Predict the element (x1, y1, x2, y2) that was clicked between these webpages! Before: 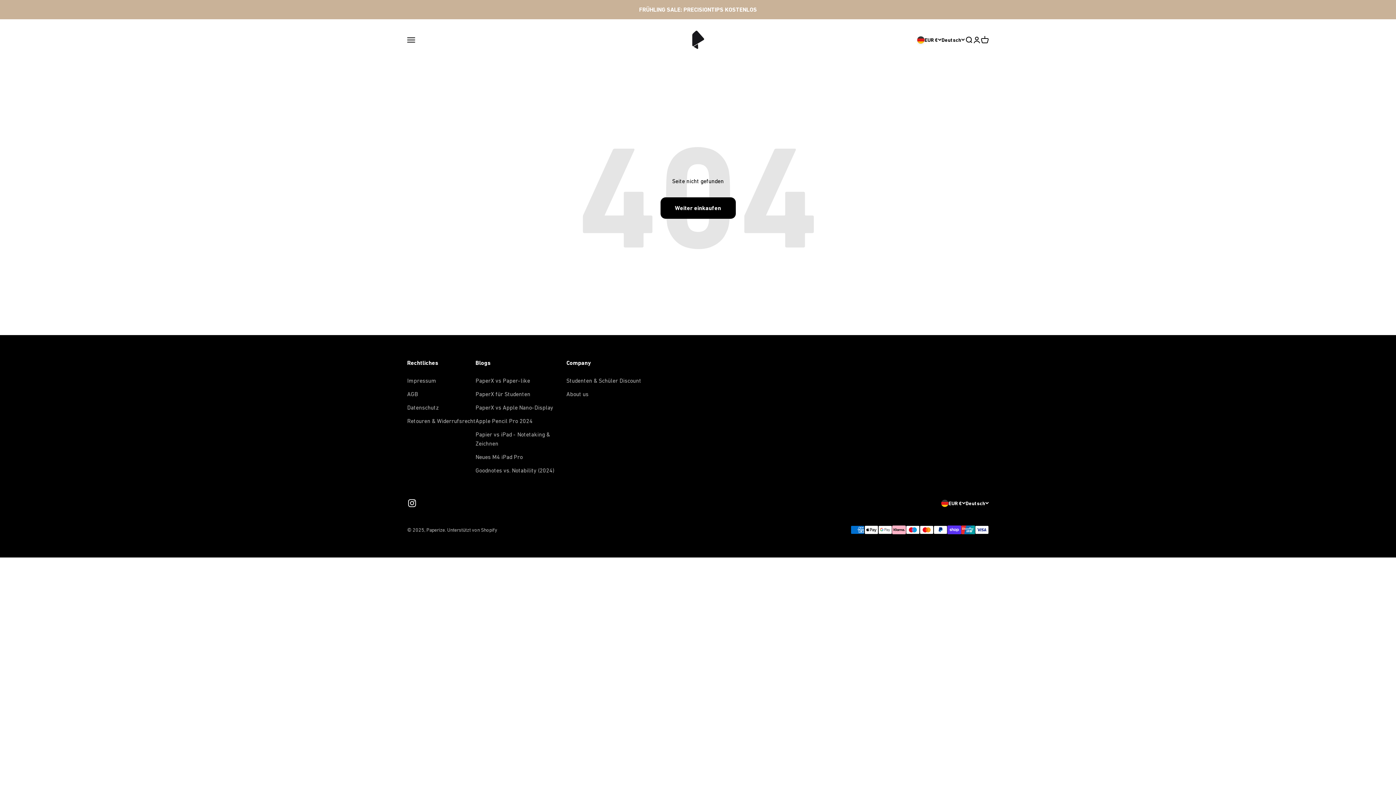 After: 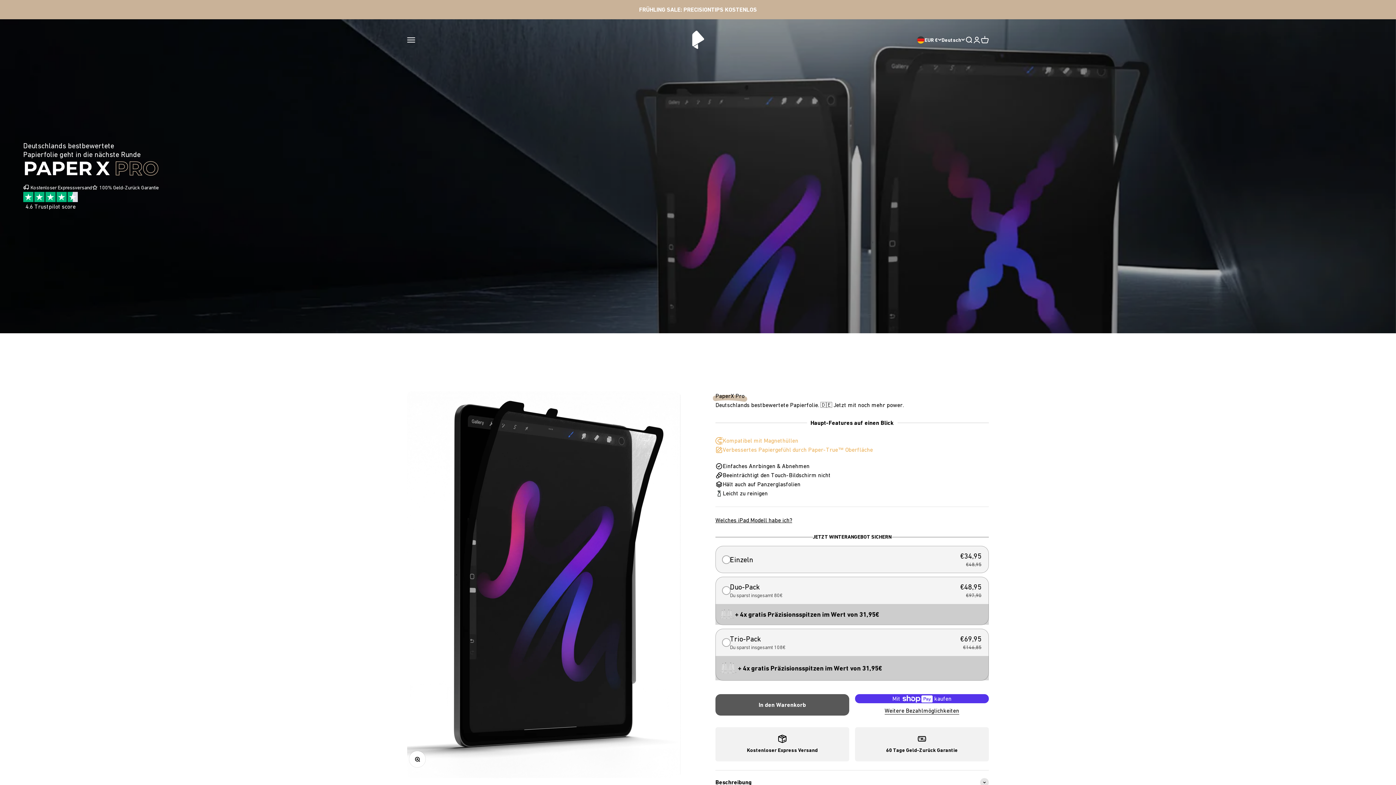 Action: label: FRÜHLING SALE: PRECISIONTIPS KOSTENLOS bbox: (639, 6, 757, 13)